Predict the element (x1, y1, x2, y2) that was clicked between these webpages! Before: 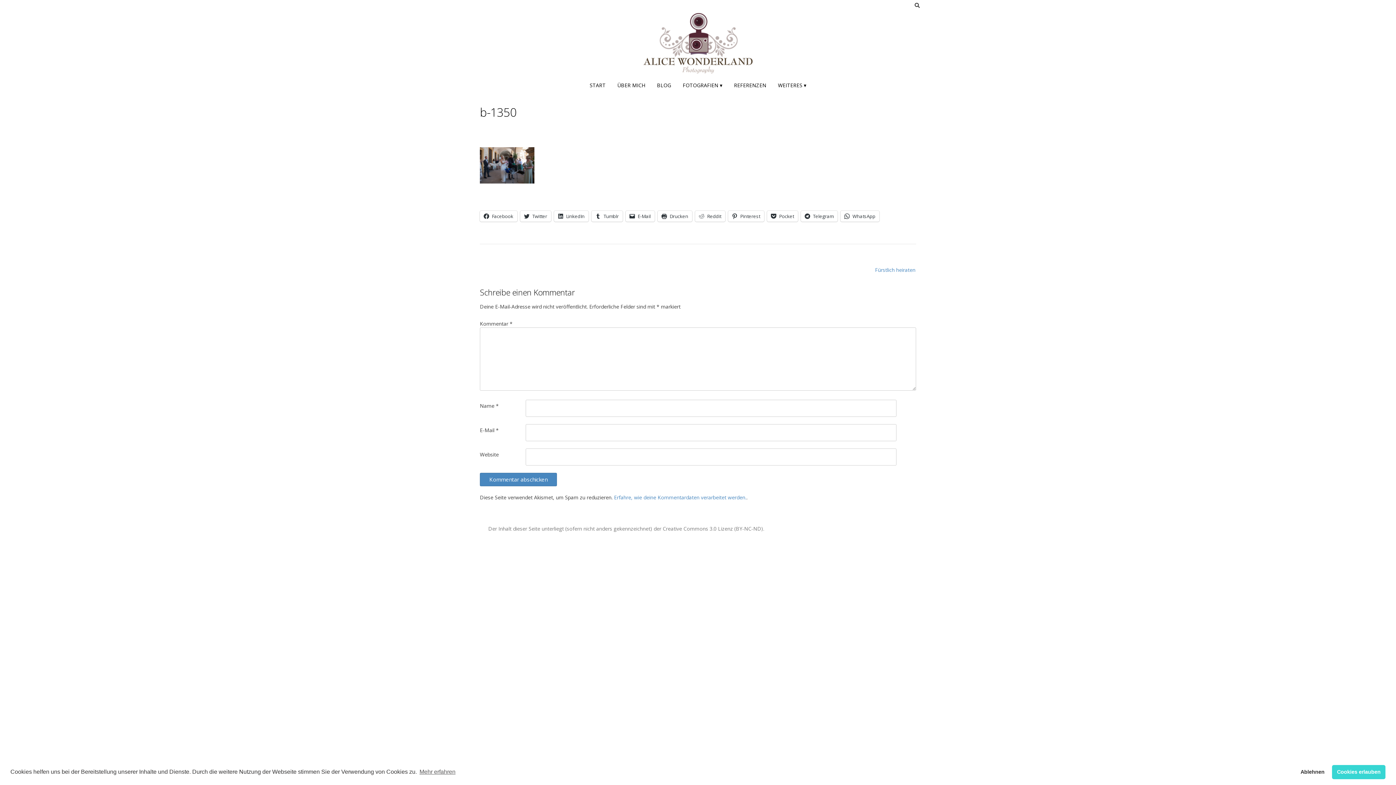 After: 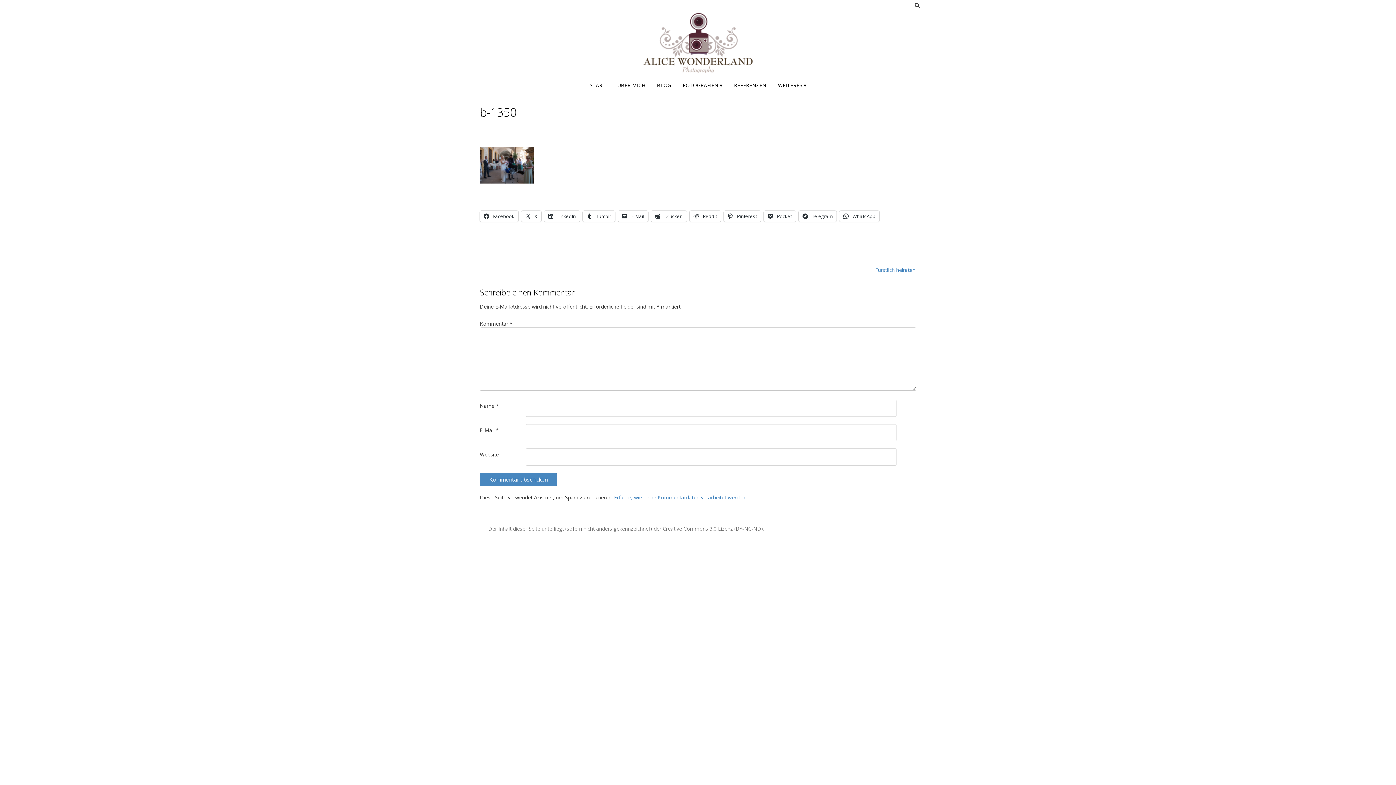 Action: bbox: (1295, 765, 1329, 779) label: deny cookies